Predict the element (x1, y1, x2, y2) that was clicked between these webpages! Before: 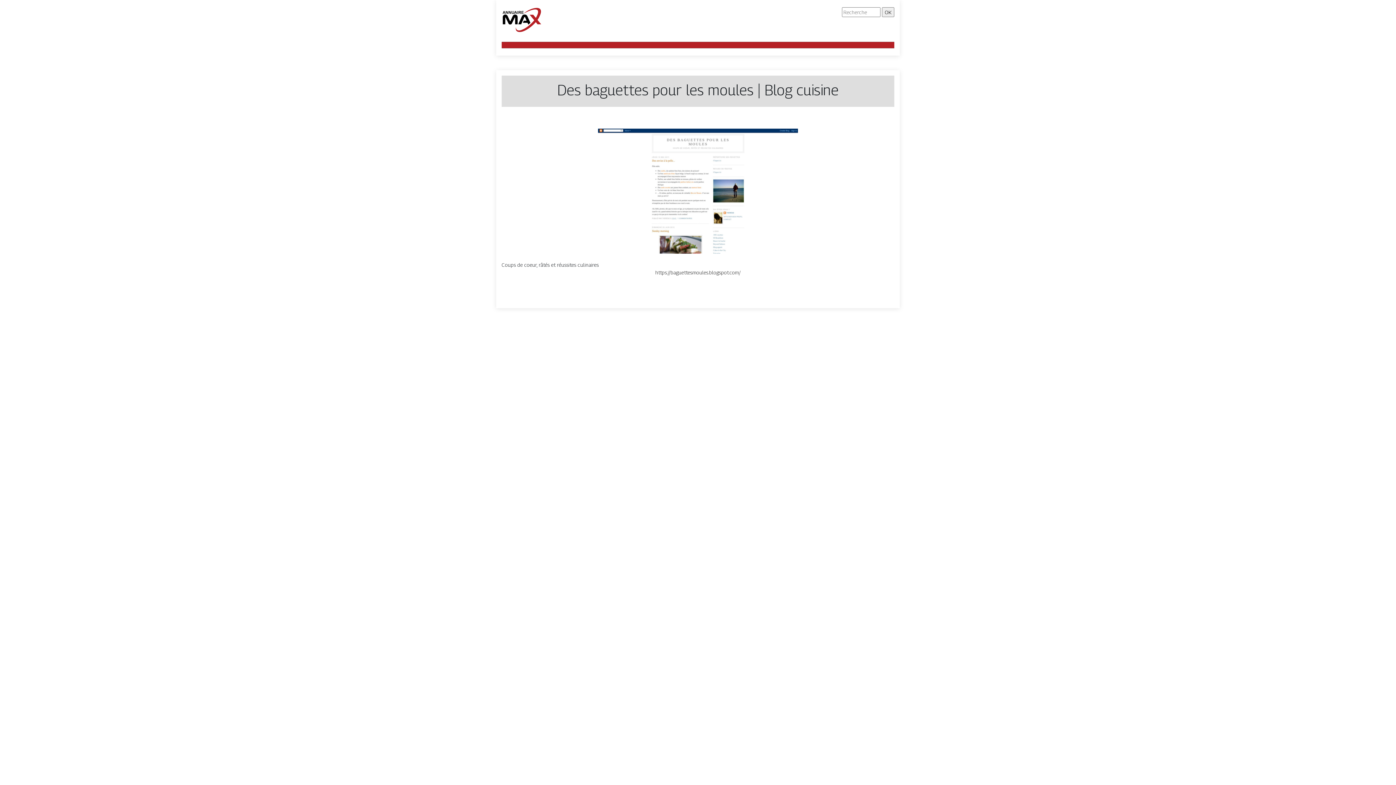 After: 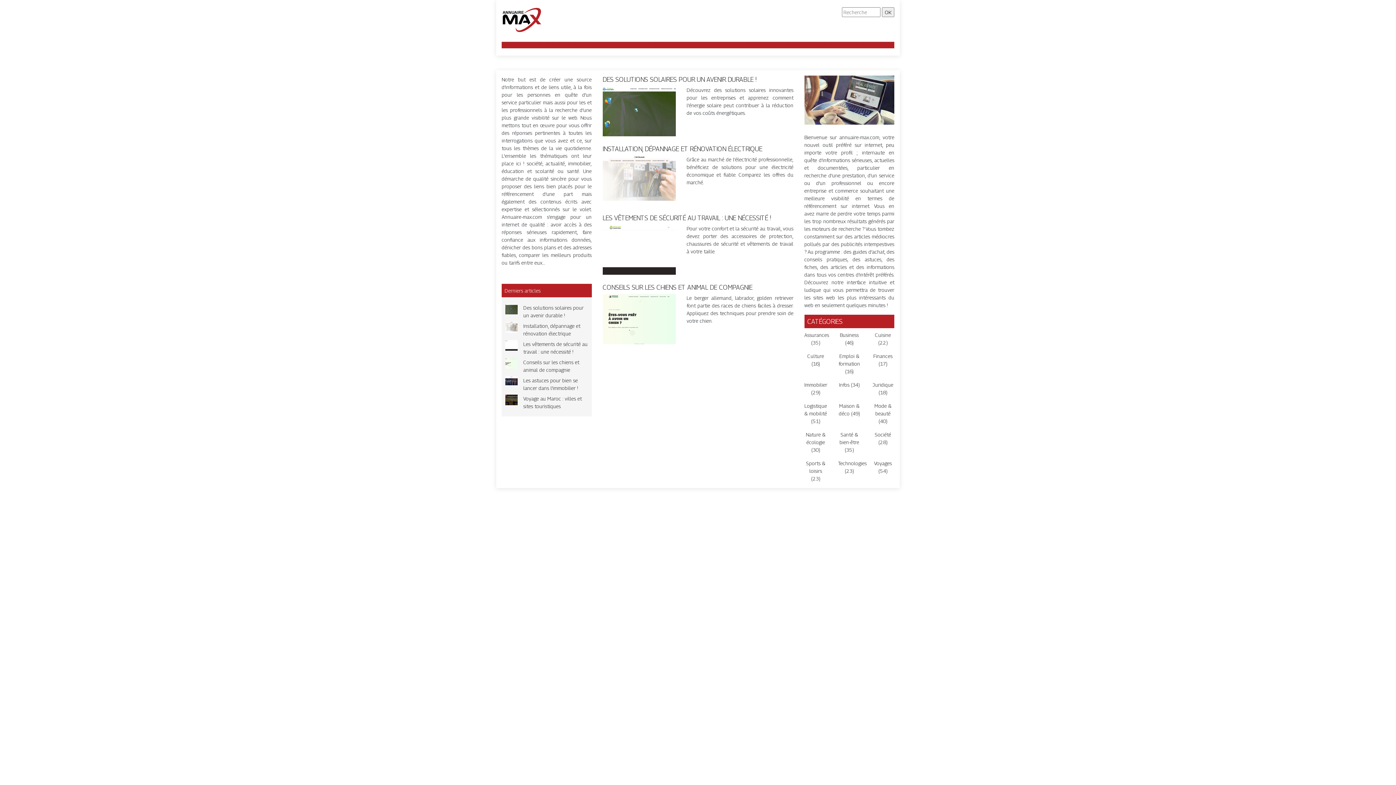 Action: bbox: (501, 16, 541, 22)